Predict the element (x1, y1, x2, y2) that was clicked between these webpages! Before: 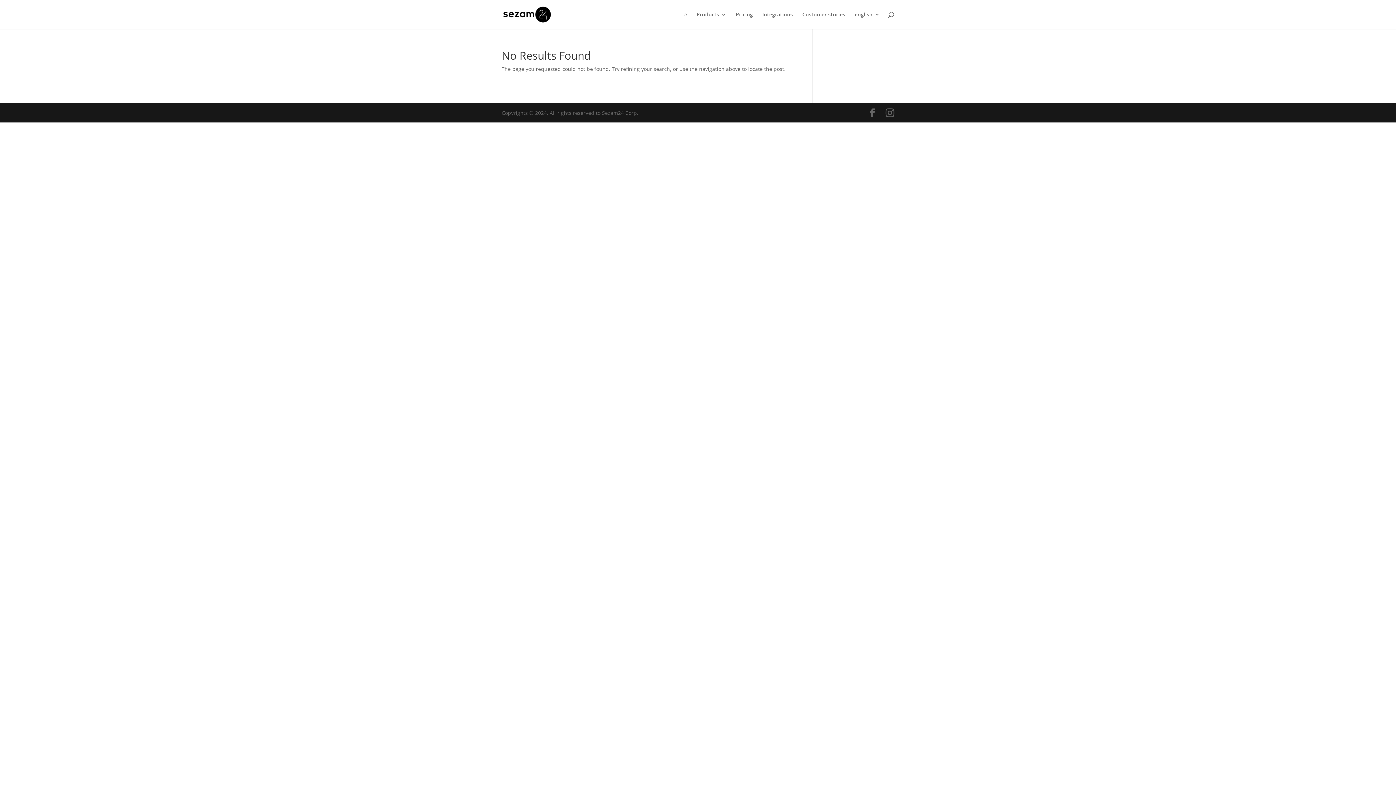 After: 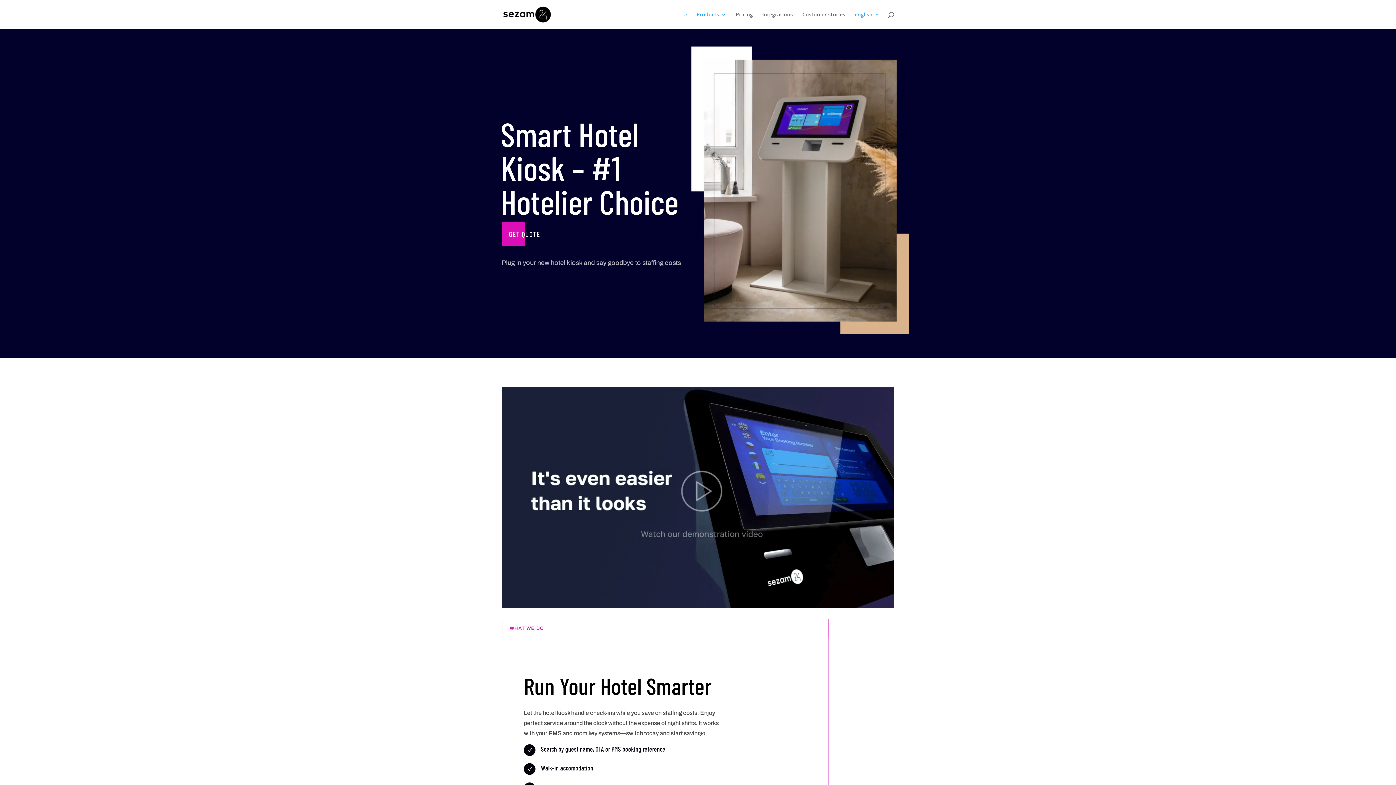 Action: label: ⌂ bbox: (684, 12, 687, 29)